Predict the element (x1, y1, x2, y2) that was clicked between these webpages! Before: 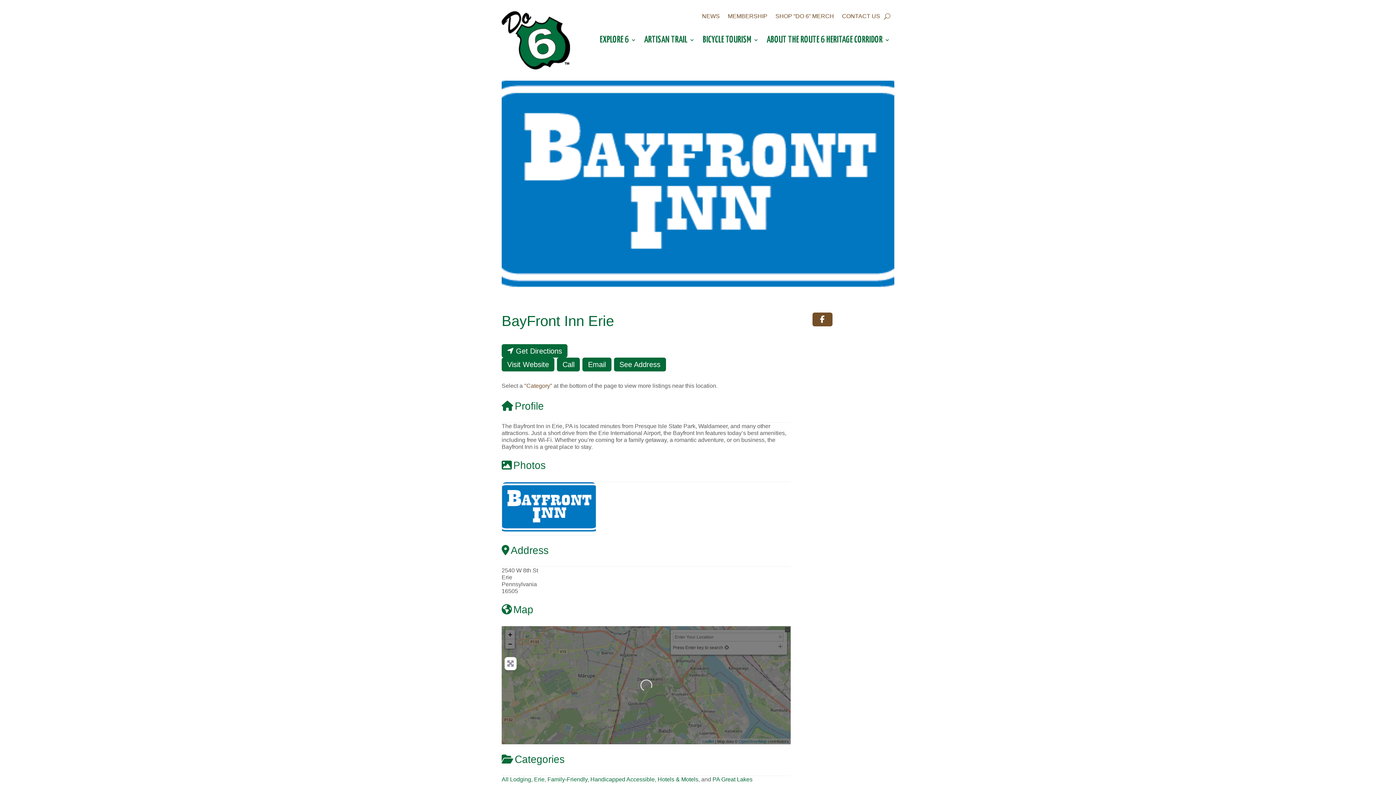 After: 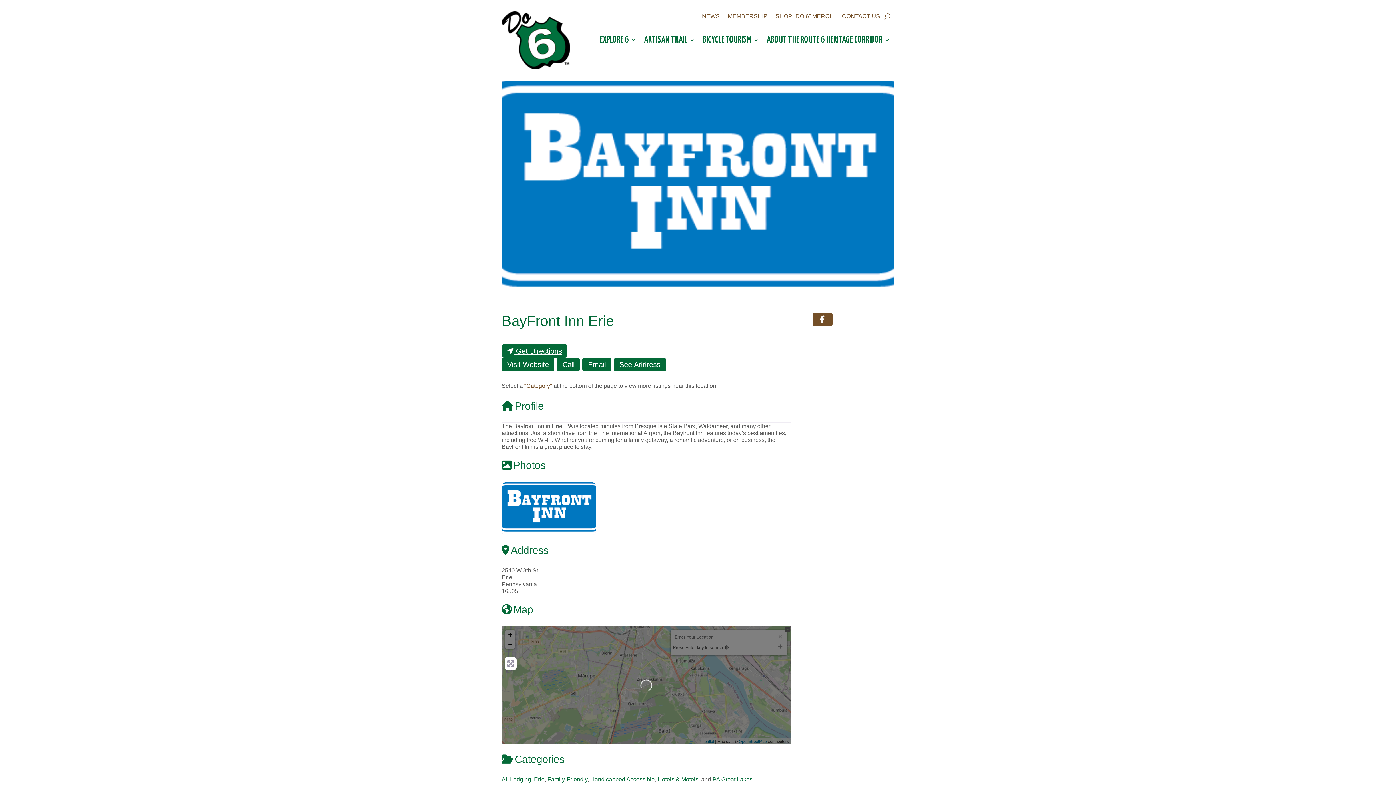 Action: bbox: (501, 344, 567, 357) label:  Get Directions